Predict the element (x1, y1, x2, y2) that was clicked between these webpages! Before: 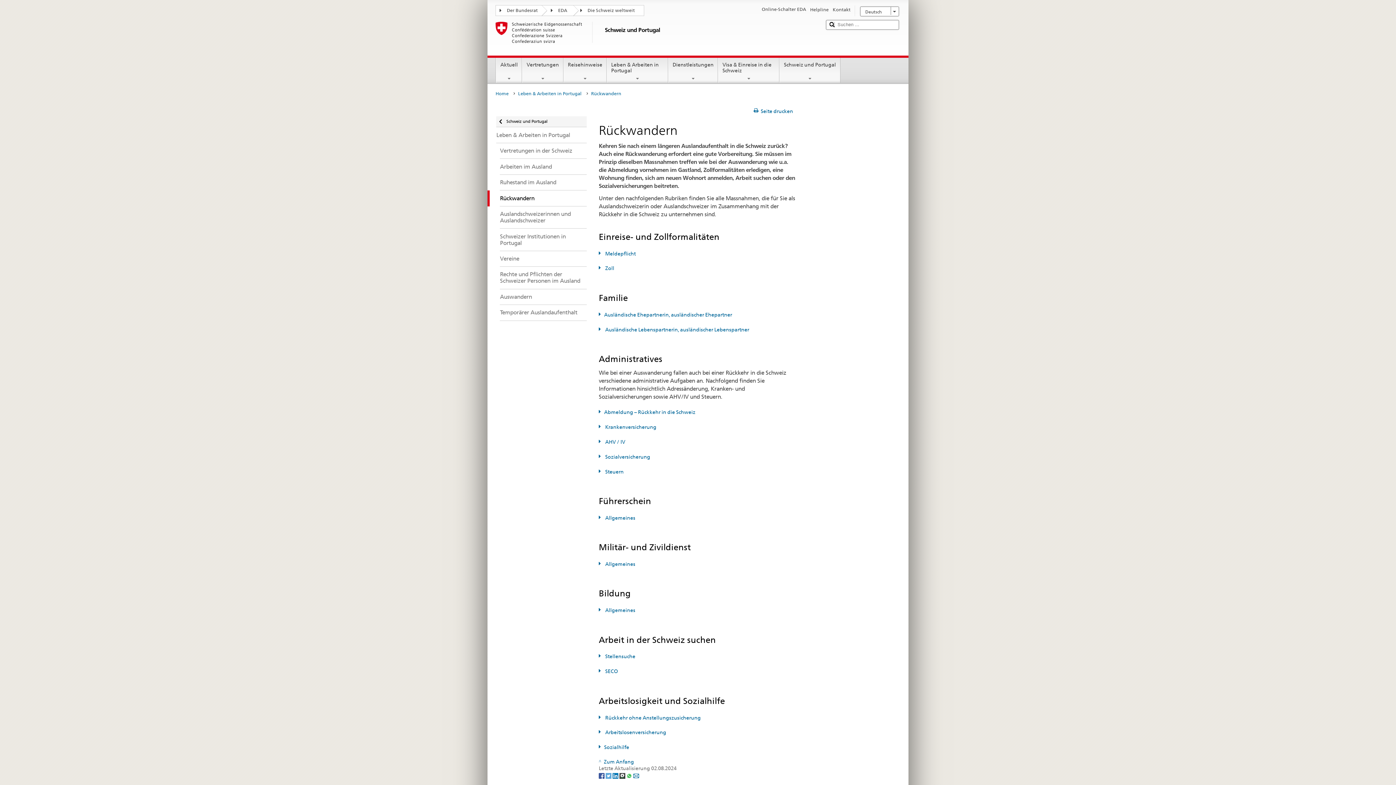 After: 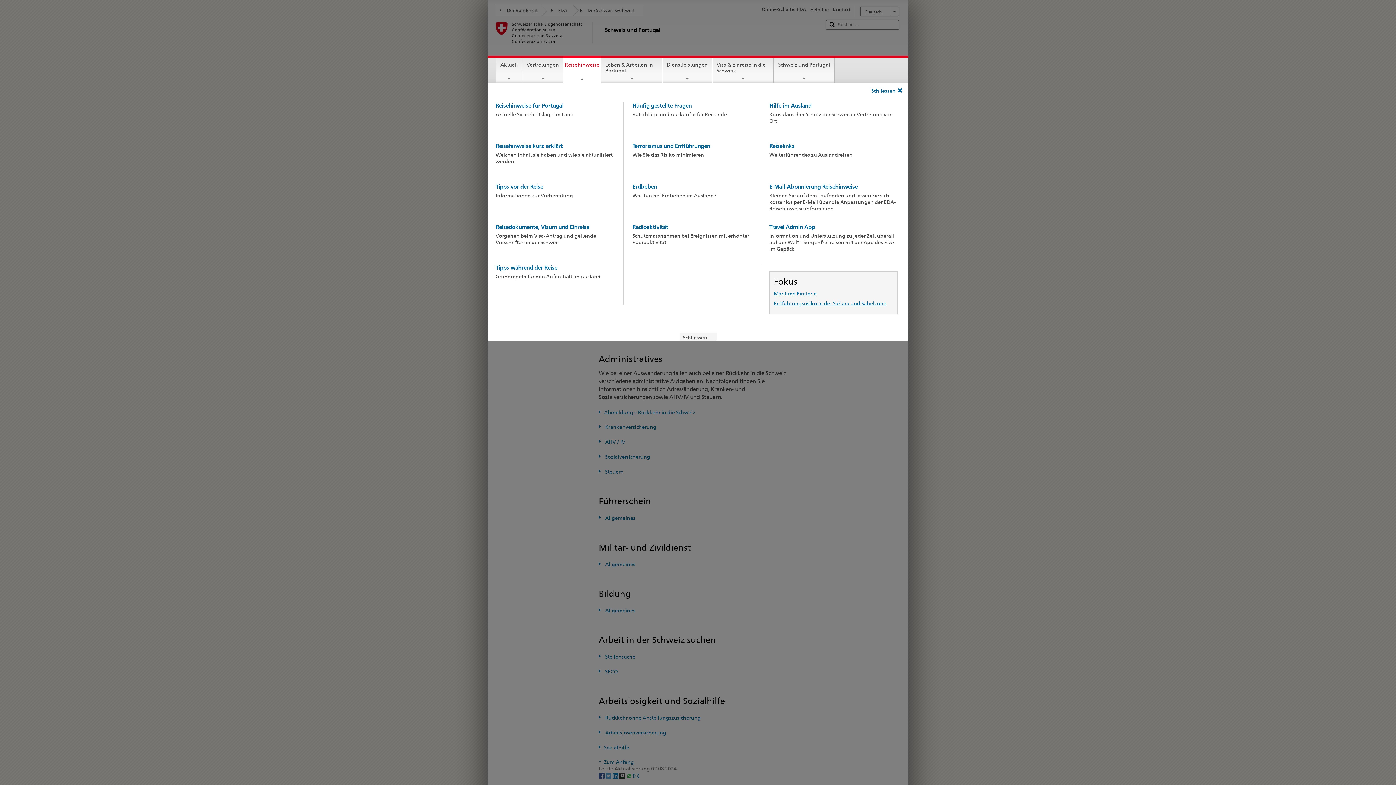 Action: bbox: (563, 57, 606, 81) label: Reisehinweise